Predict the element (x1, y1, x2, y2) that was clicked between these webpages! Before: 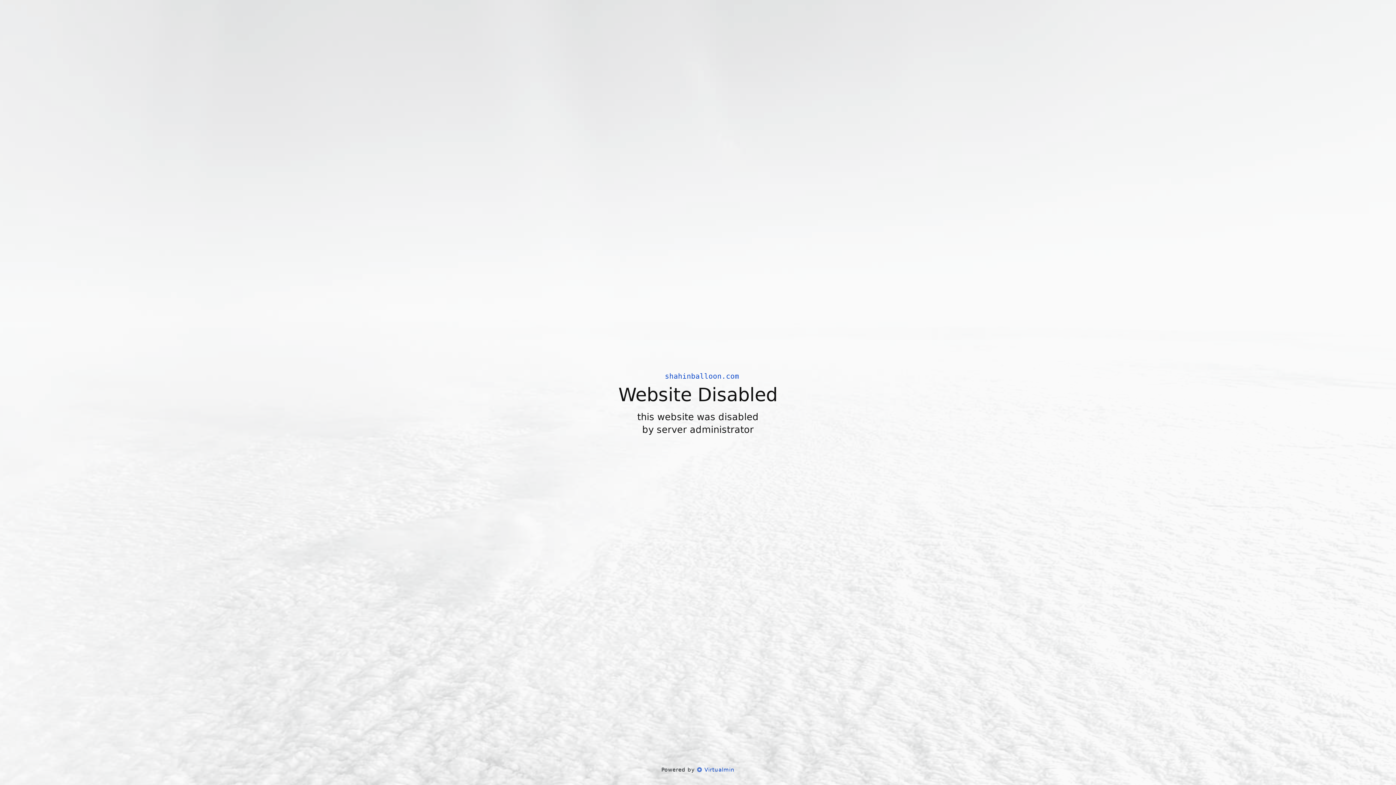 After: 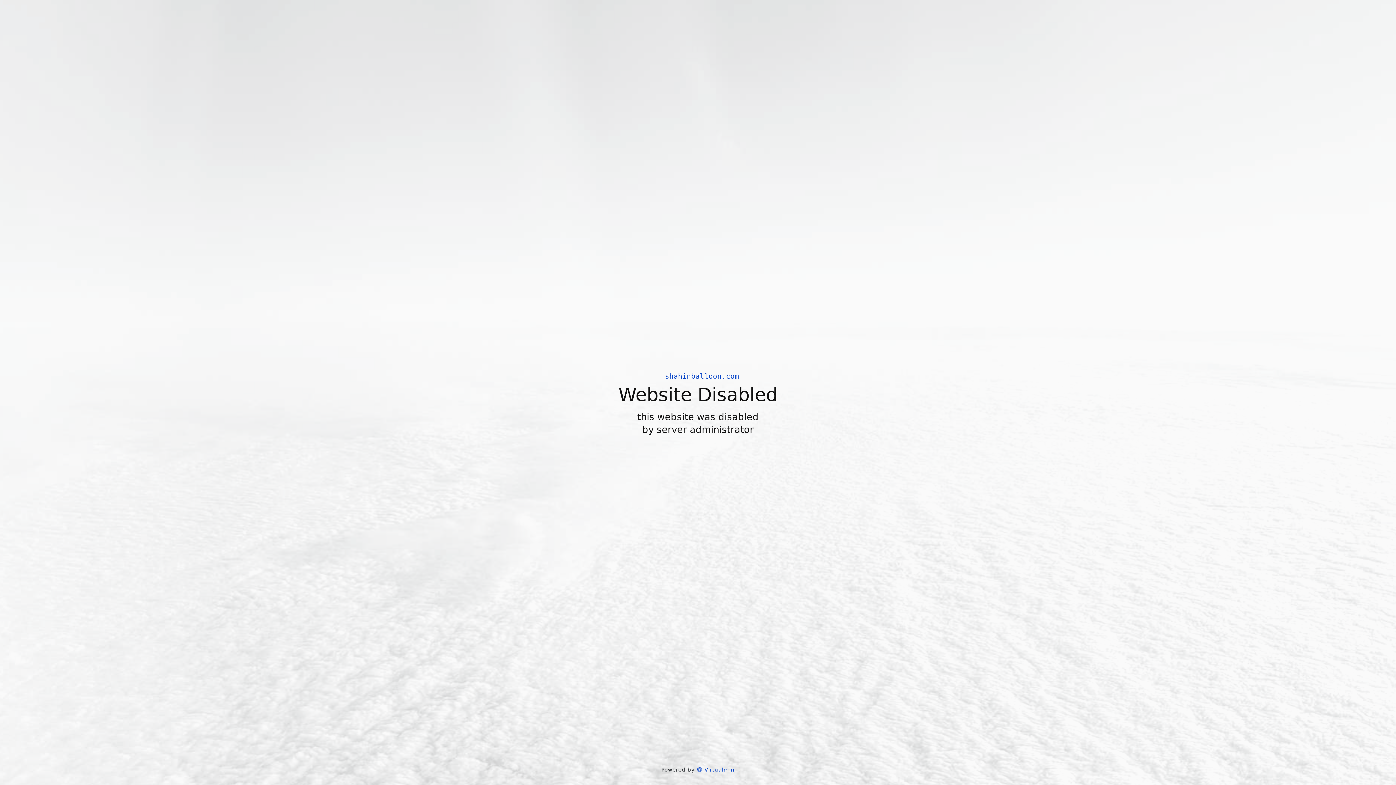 Action: bbox: (697, 766, 734, 773) label:  Virtualmin